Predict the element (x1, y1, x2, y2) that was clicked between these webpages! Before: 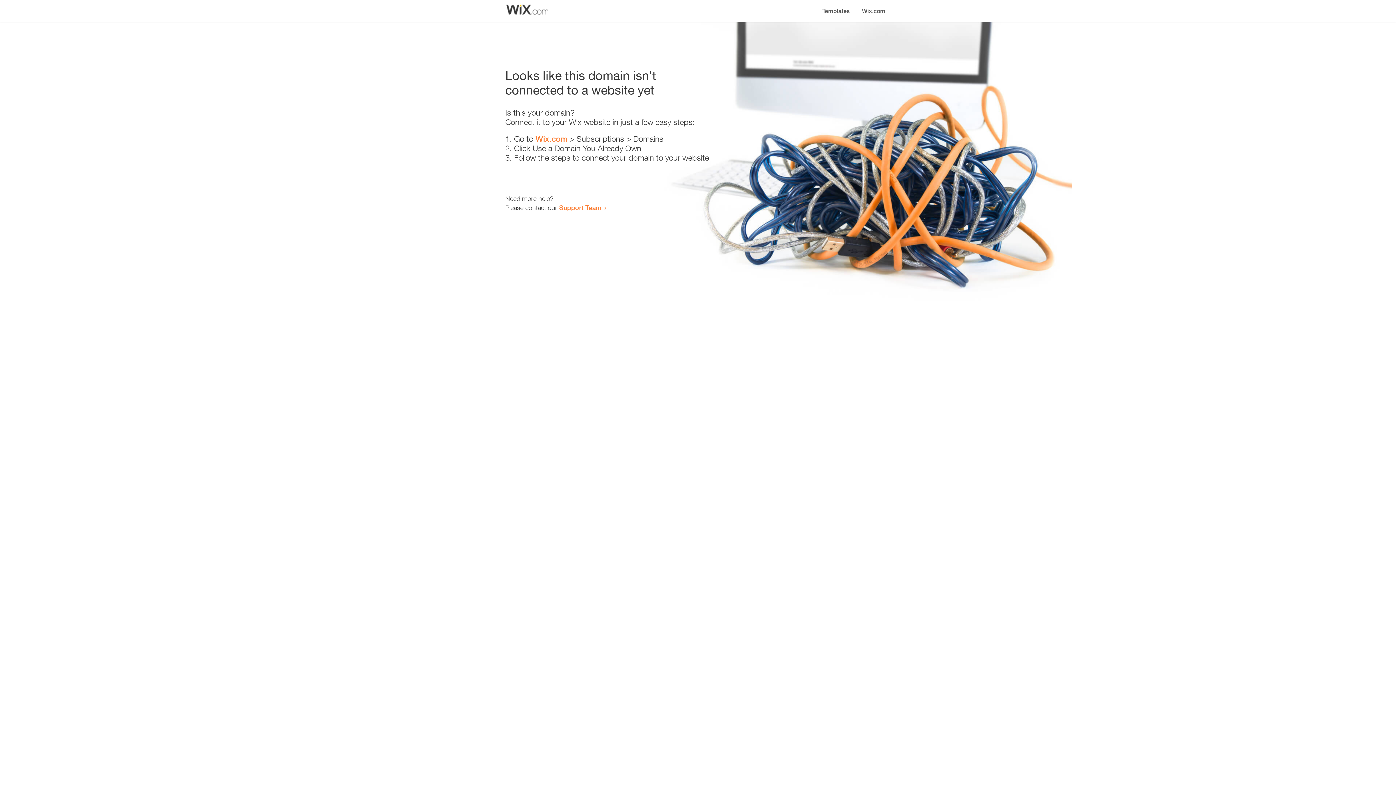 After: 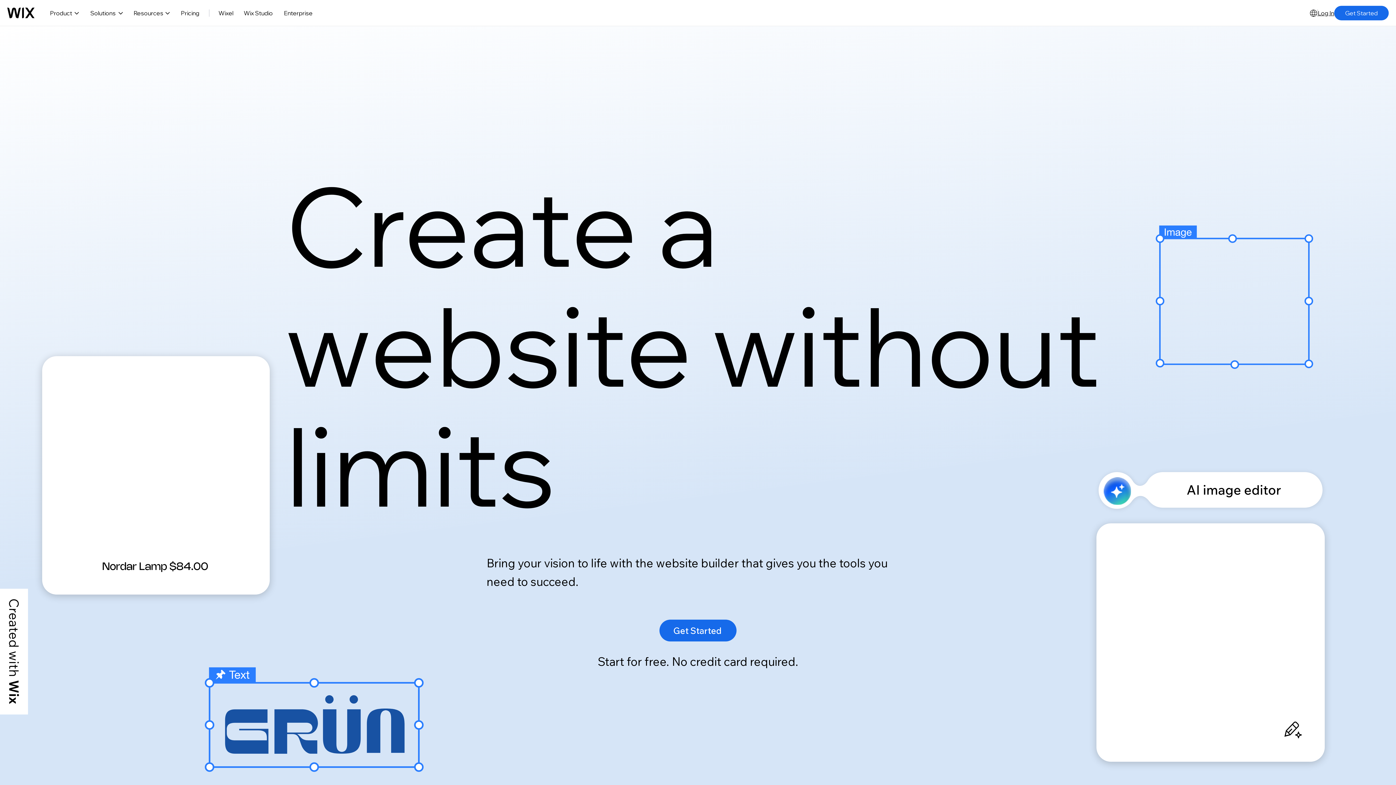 Action: label: Wix.com bbox: (856, 0, 890, 14)